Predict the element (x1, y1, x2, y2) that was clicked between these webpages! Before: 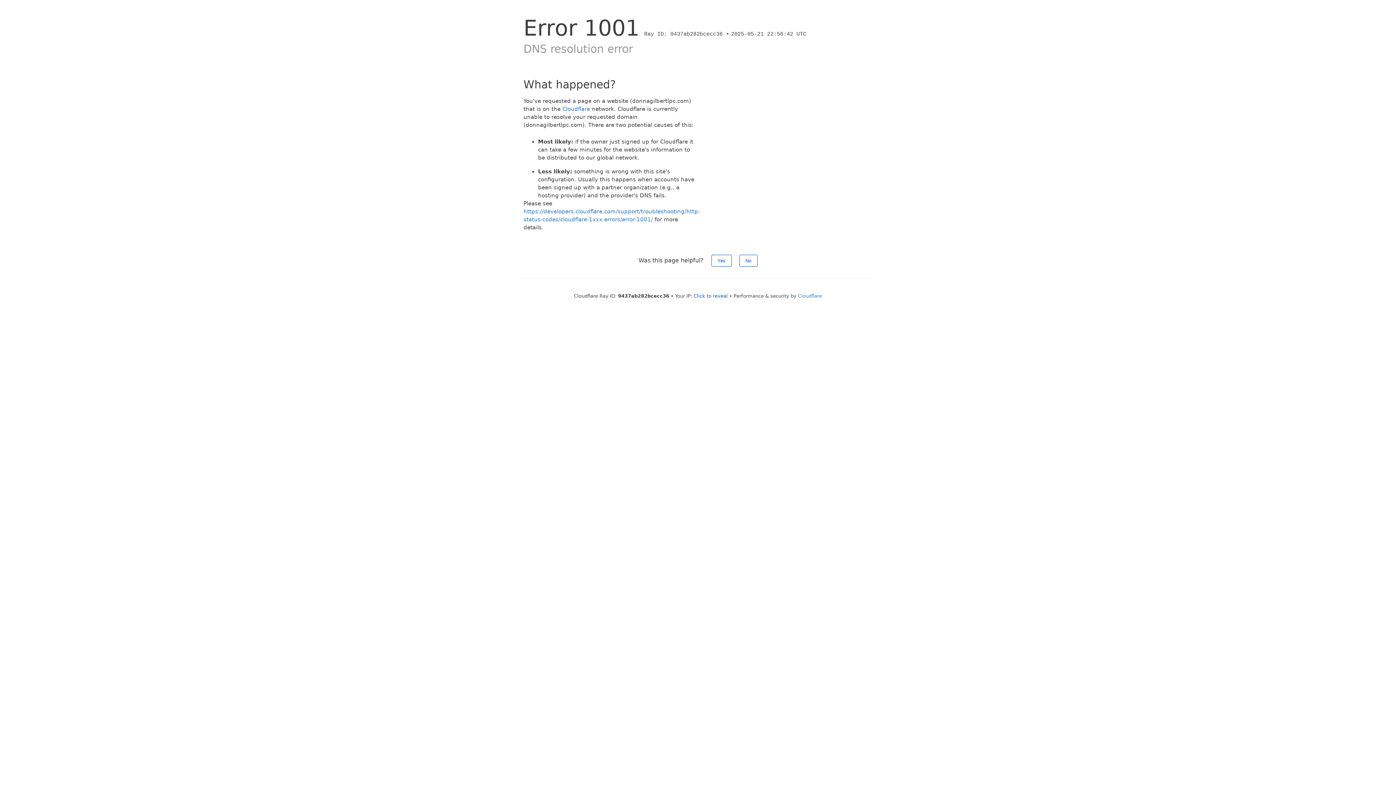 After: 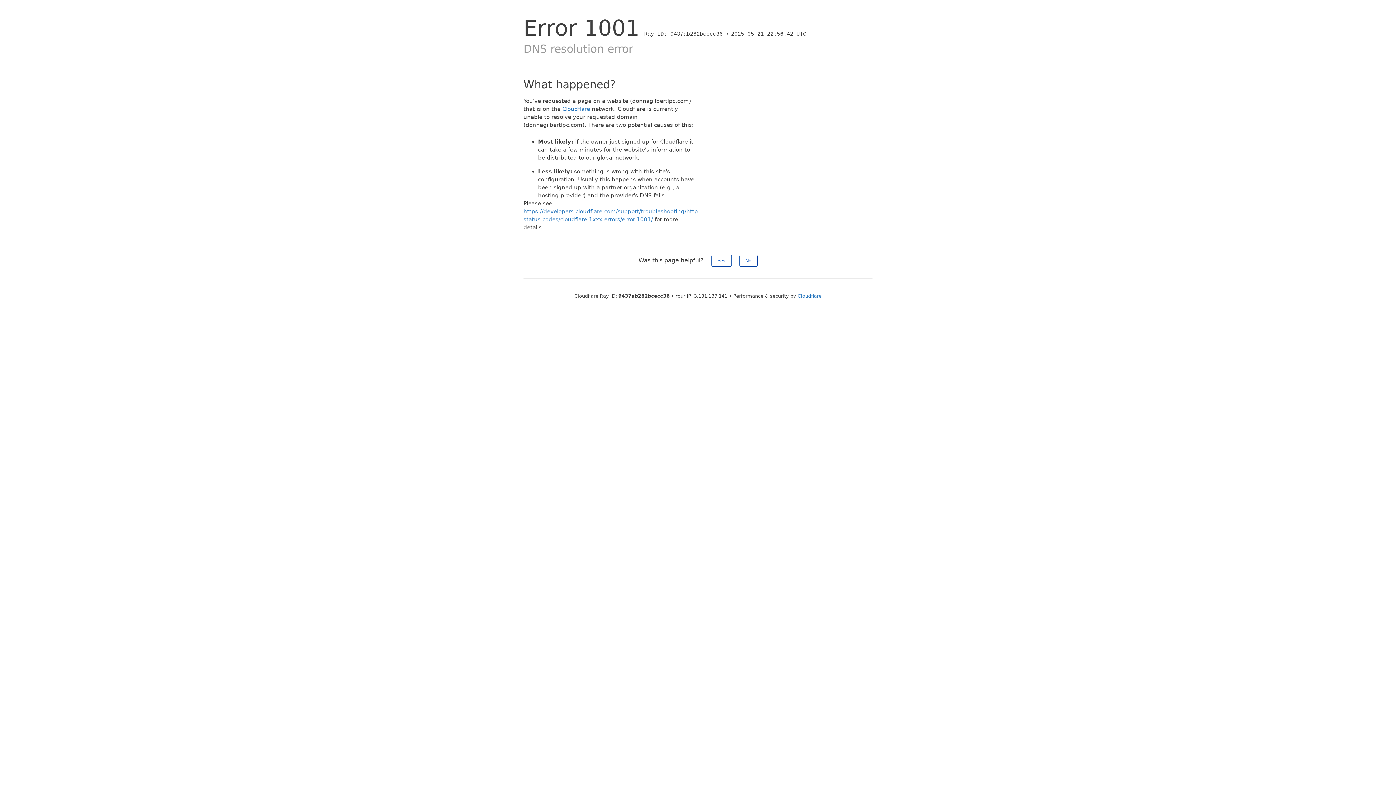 Action: label: Click to reveal bbox: (693, 293, 728, 298)